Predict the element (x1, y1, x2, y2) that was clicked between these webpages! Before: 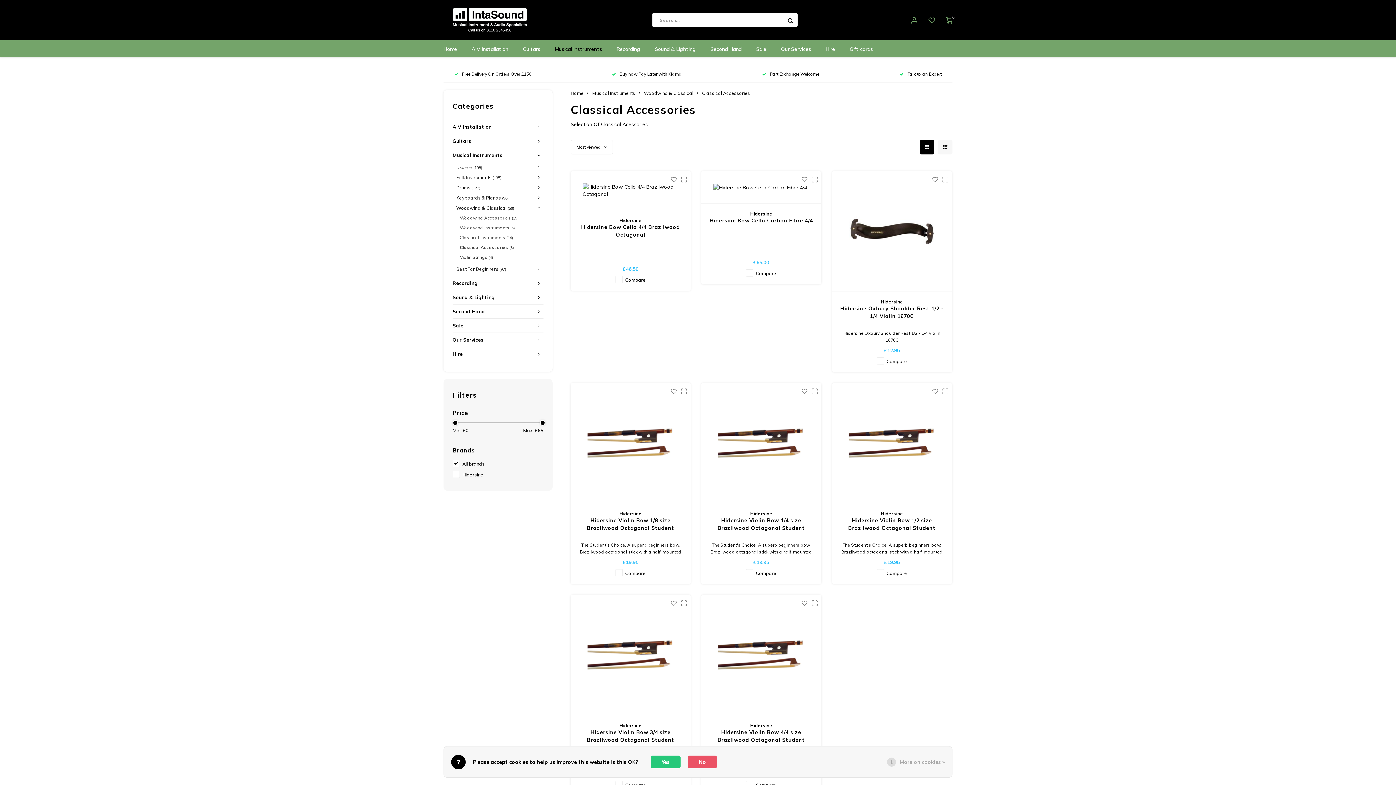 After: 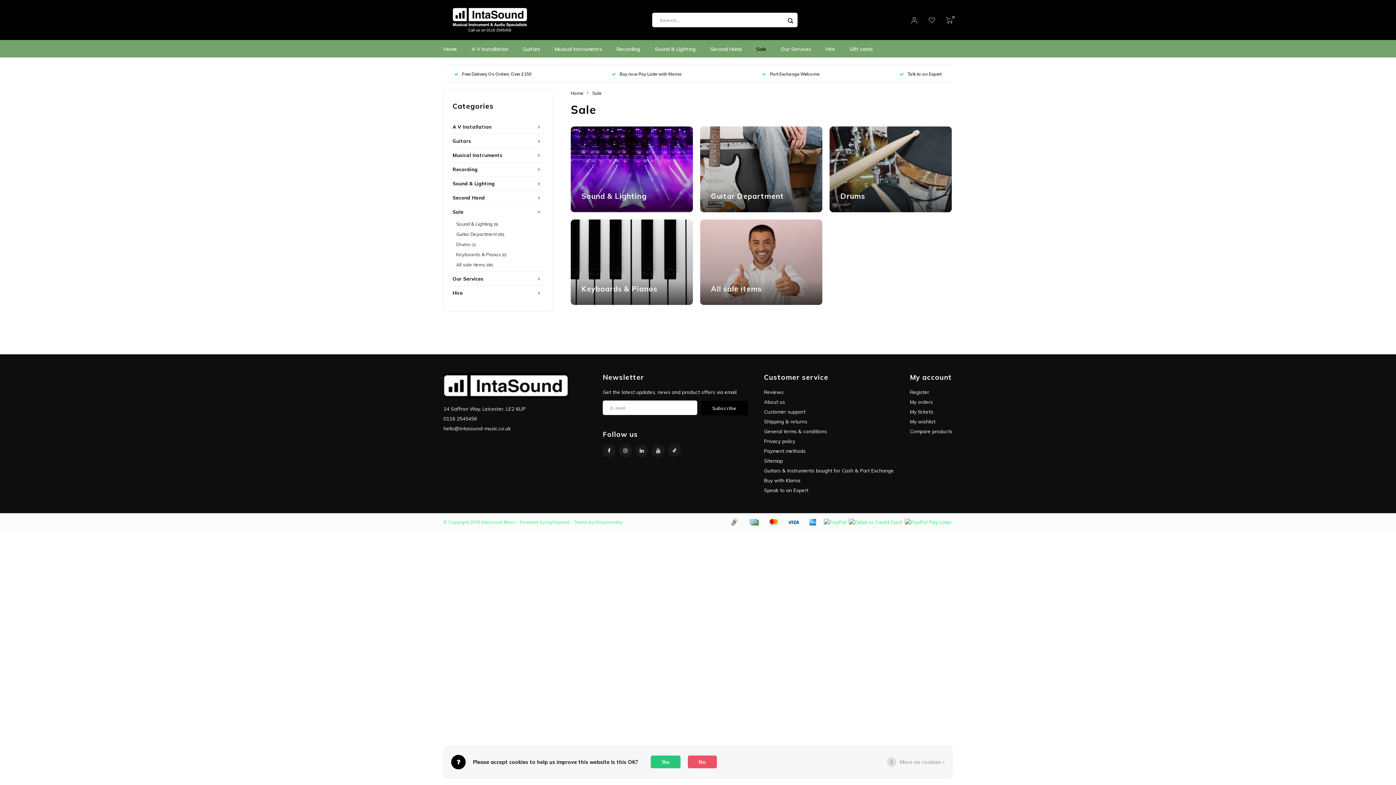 Action: label: Sale bbox: (452, 318, 534, 332)